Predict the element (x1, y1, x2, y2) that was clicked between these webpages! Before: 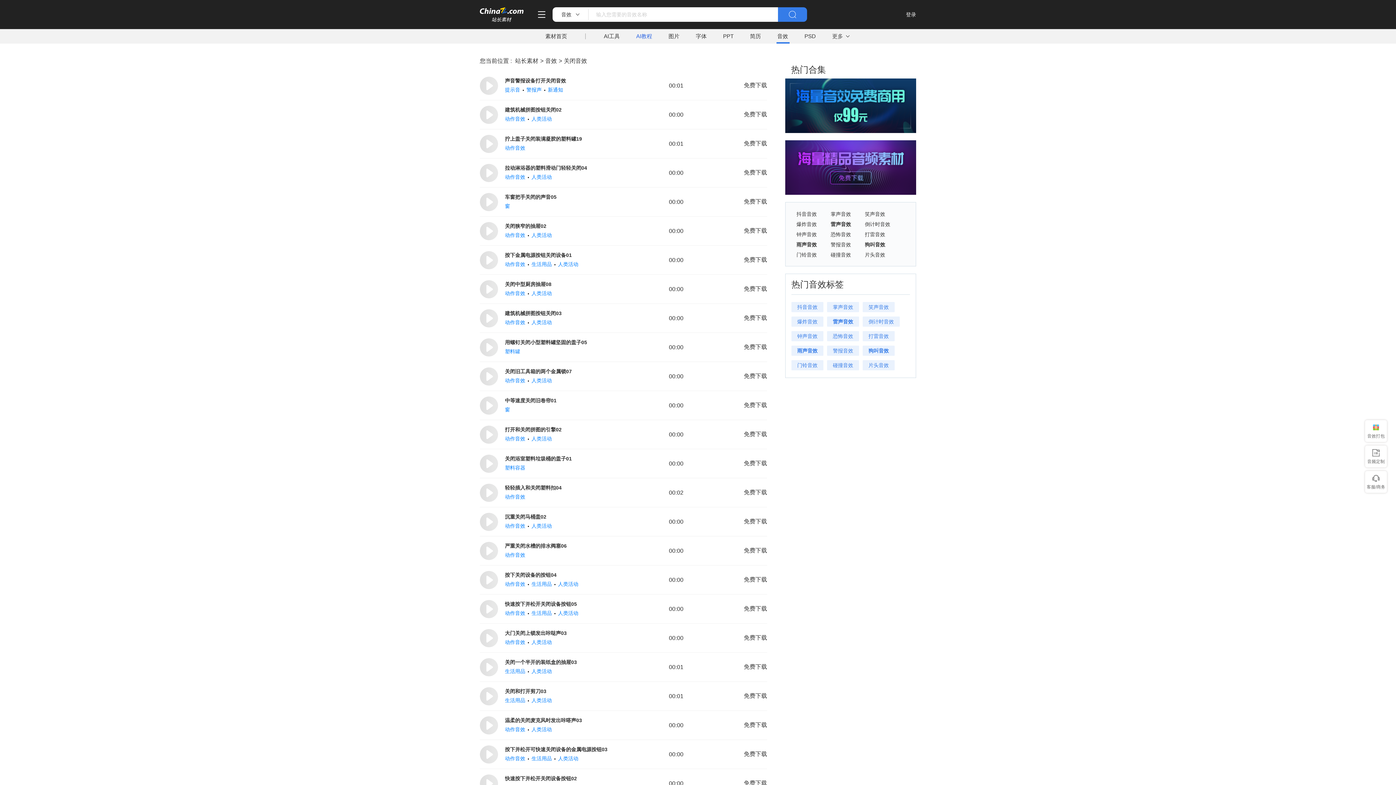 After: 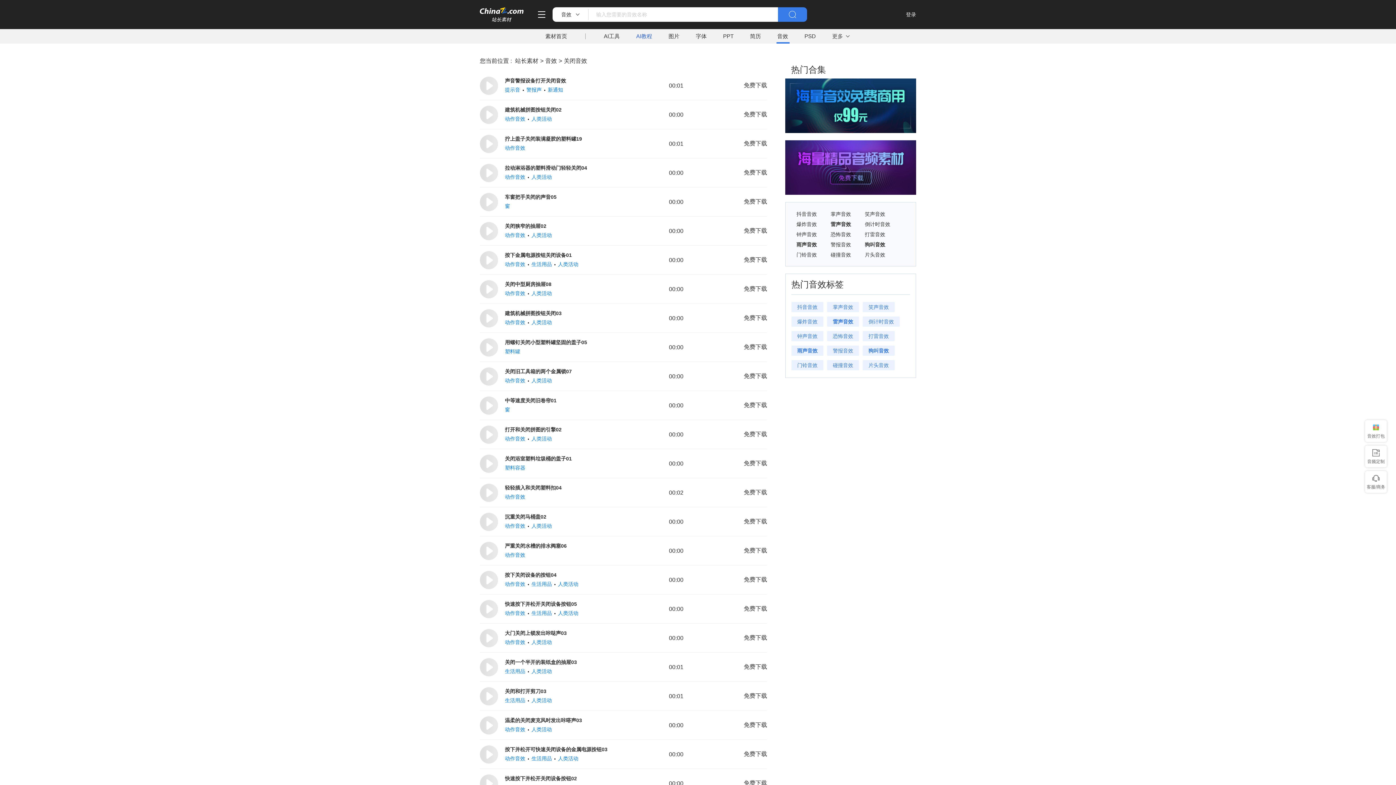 Action: bbox: (564, 57, 589, 64) label: 关闭音效